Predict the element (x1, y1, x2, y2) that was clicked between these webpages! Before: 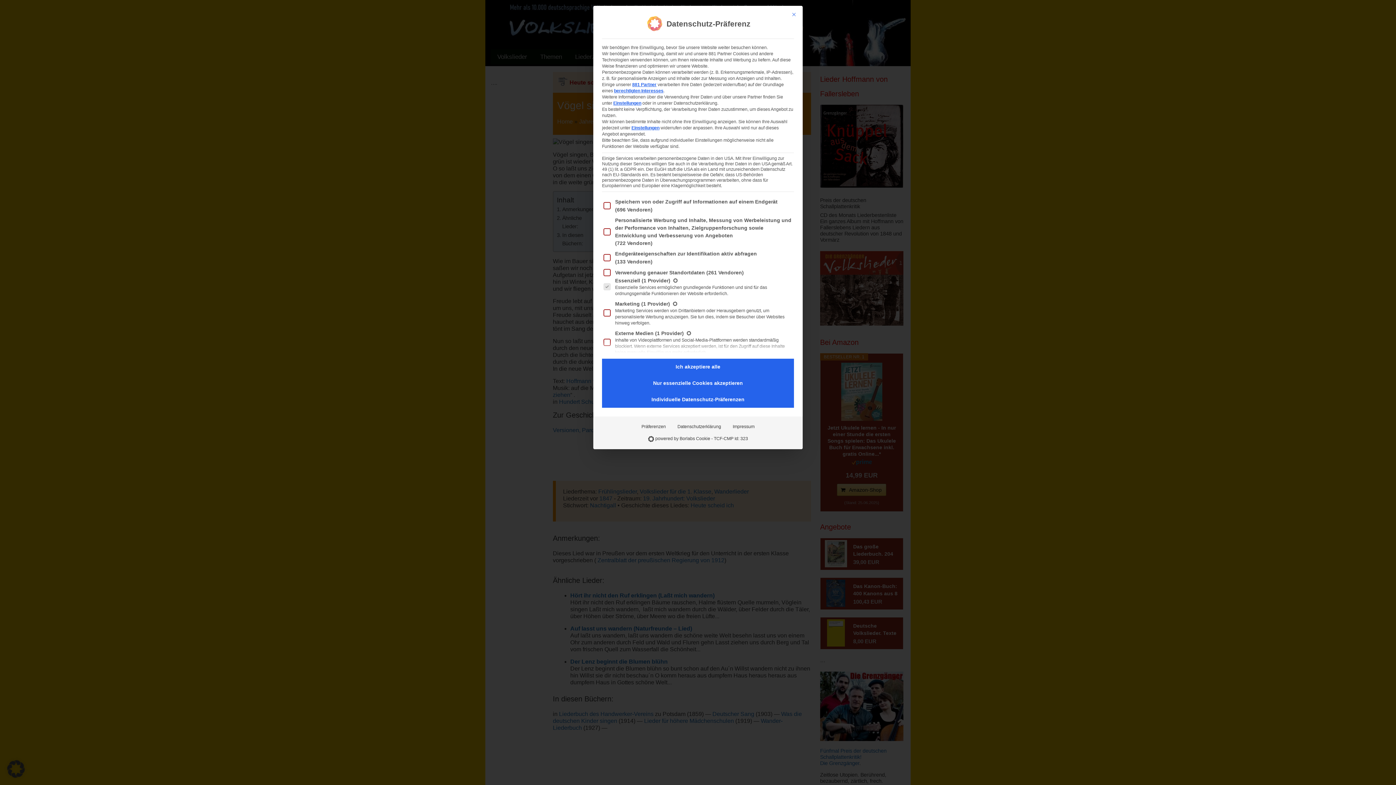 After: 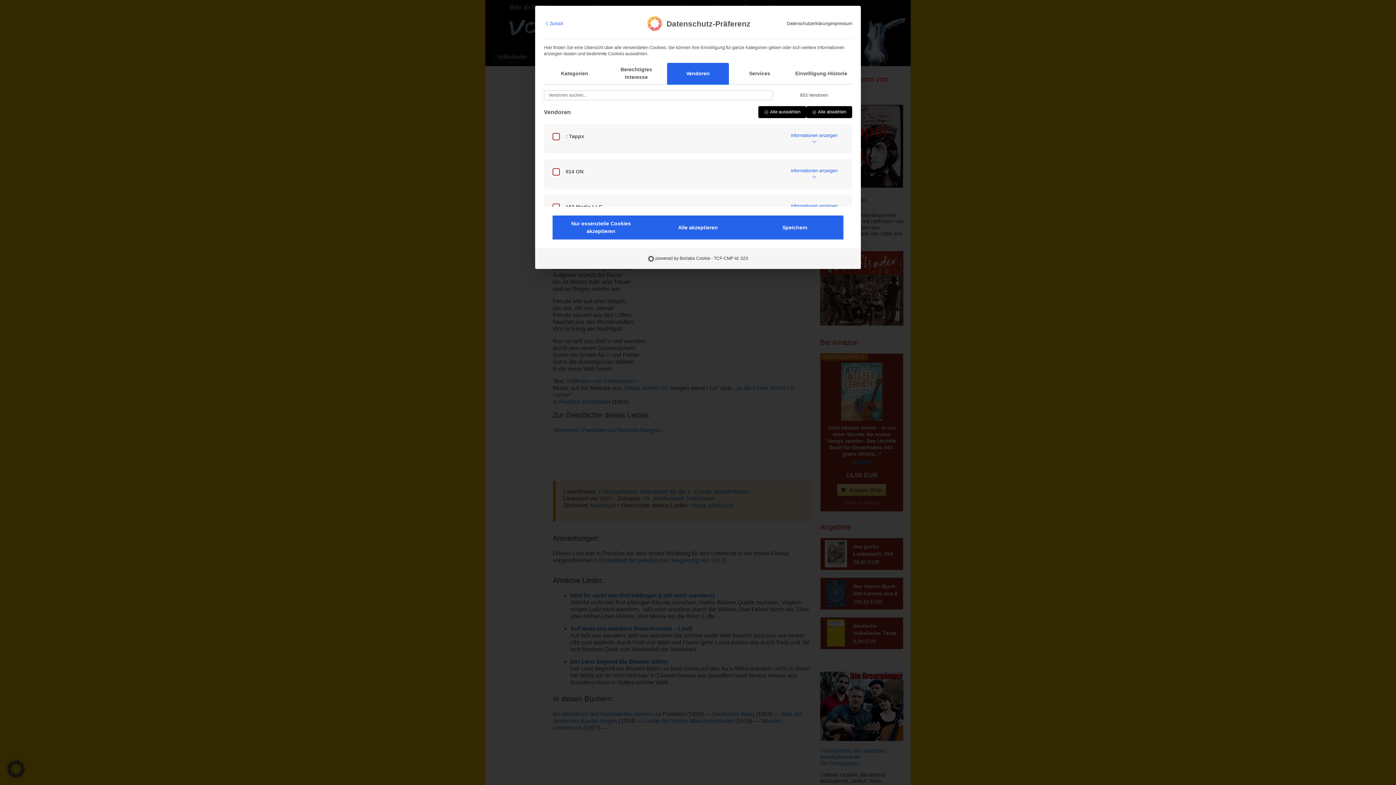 Action: bbox: (632, 82, 656, 87) label: 881 Partner